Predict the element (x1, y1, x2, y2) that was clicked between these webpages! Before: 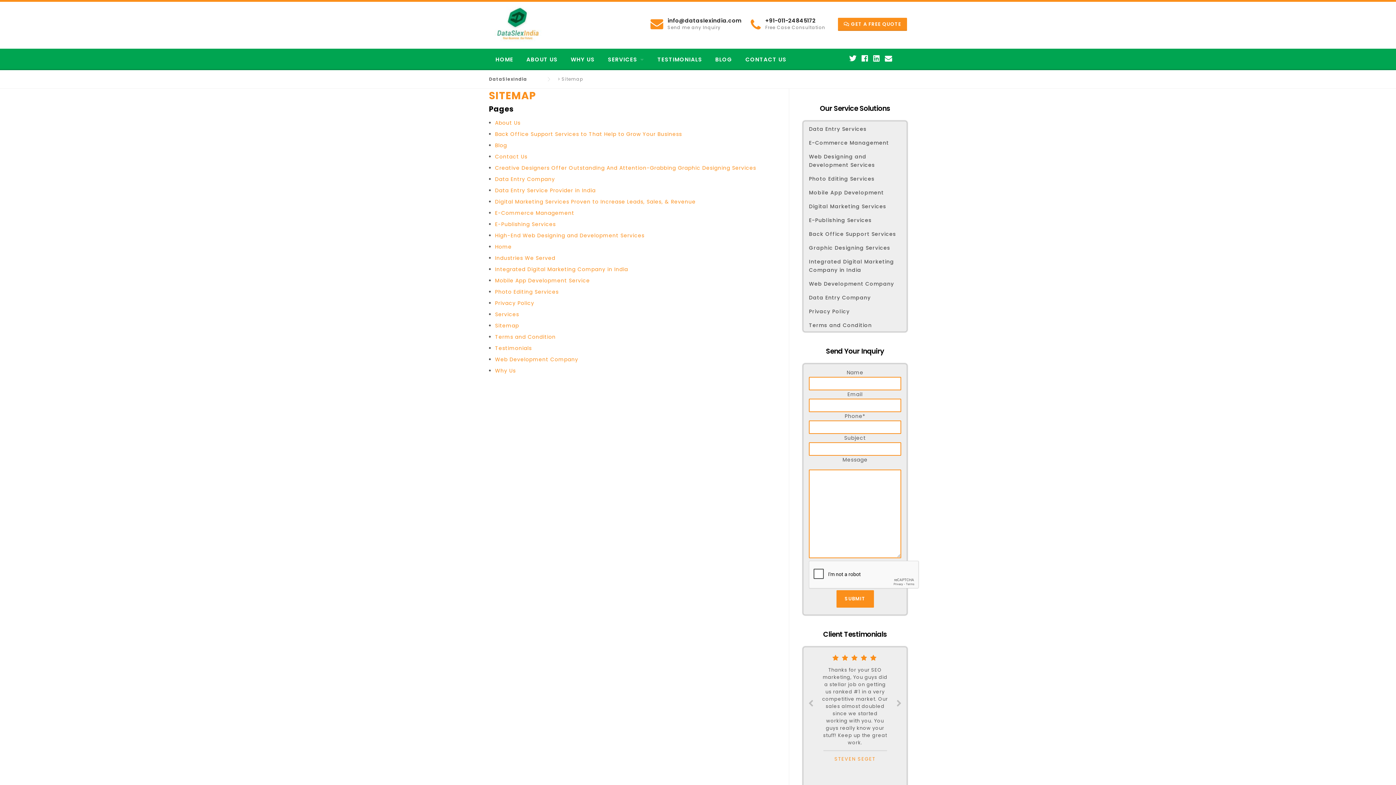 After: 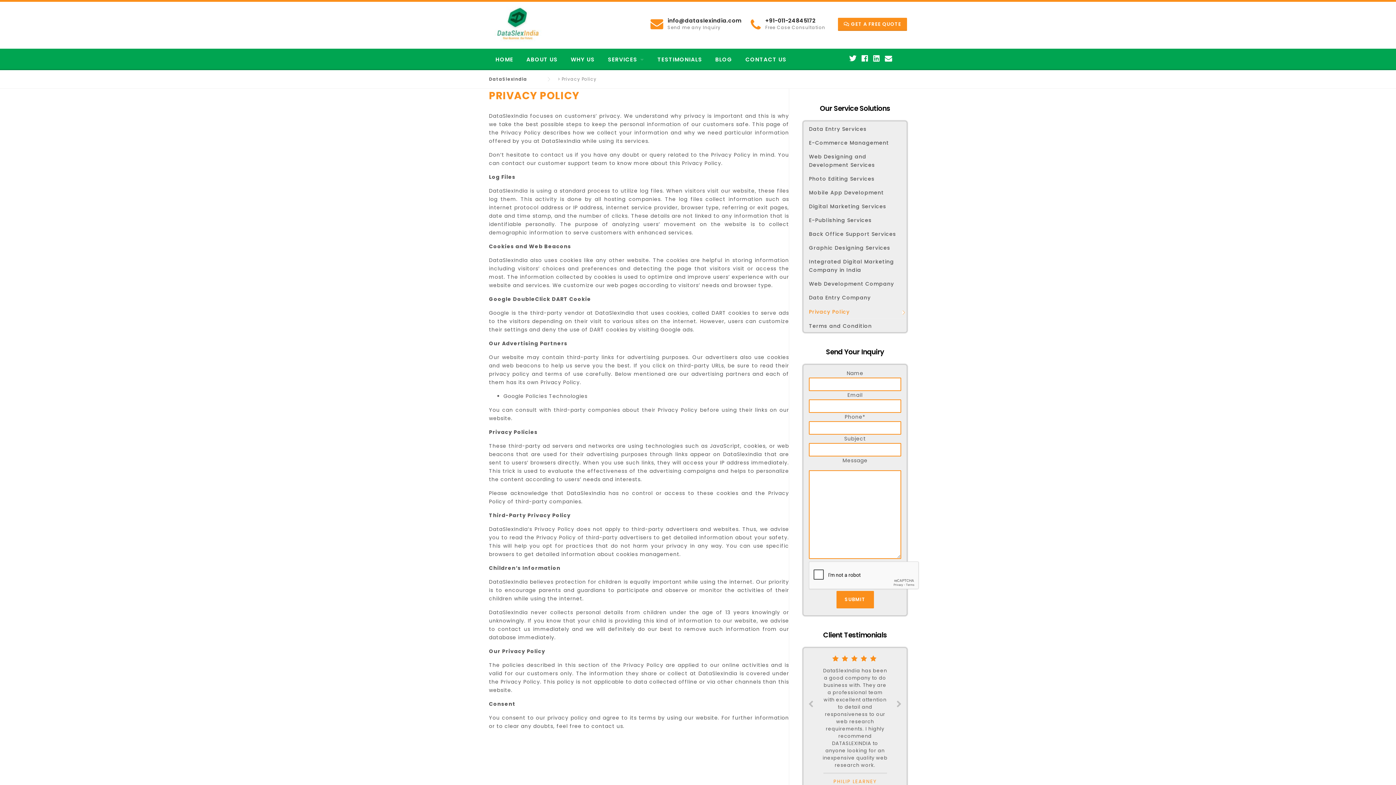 Action: bbox: (495, 299, 534, 306) label: Privacy Policy